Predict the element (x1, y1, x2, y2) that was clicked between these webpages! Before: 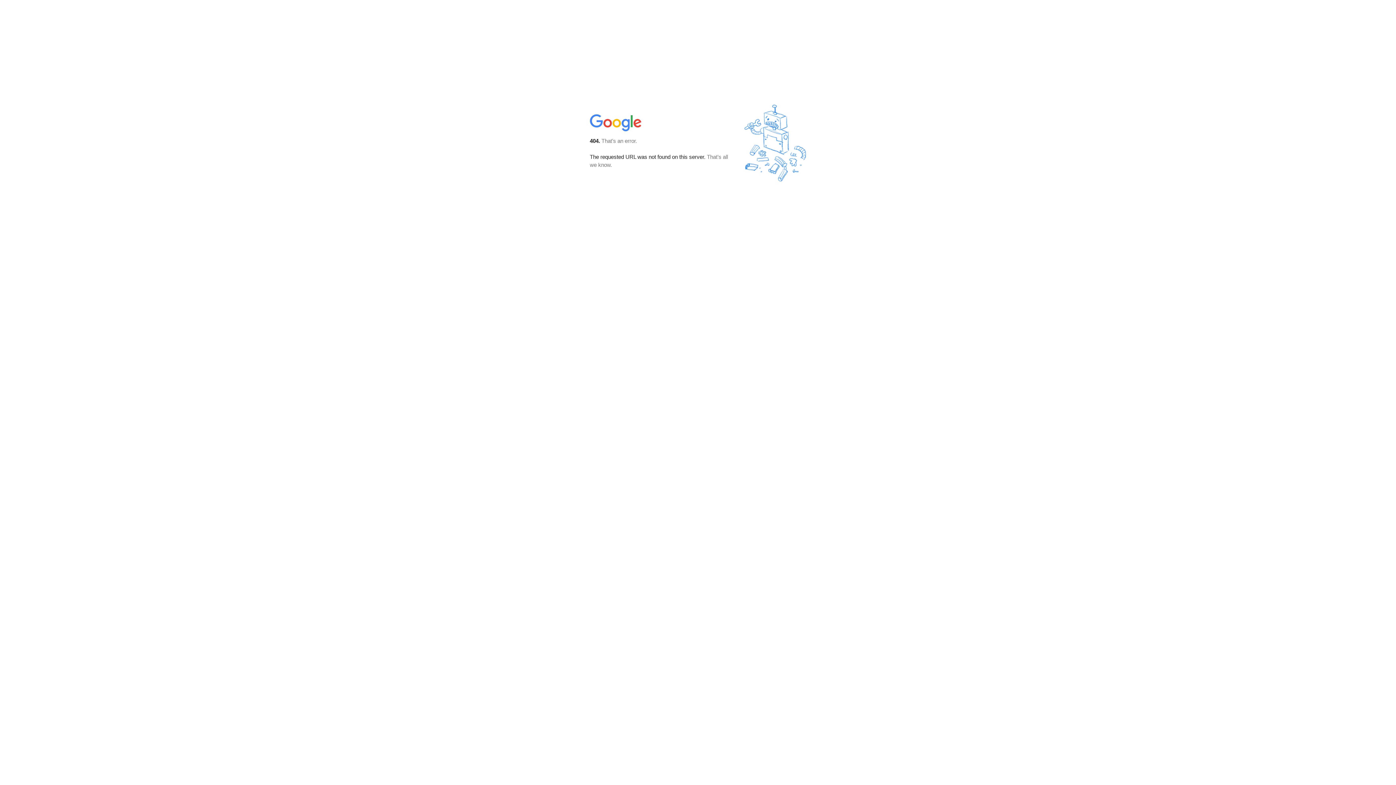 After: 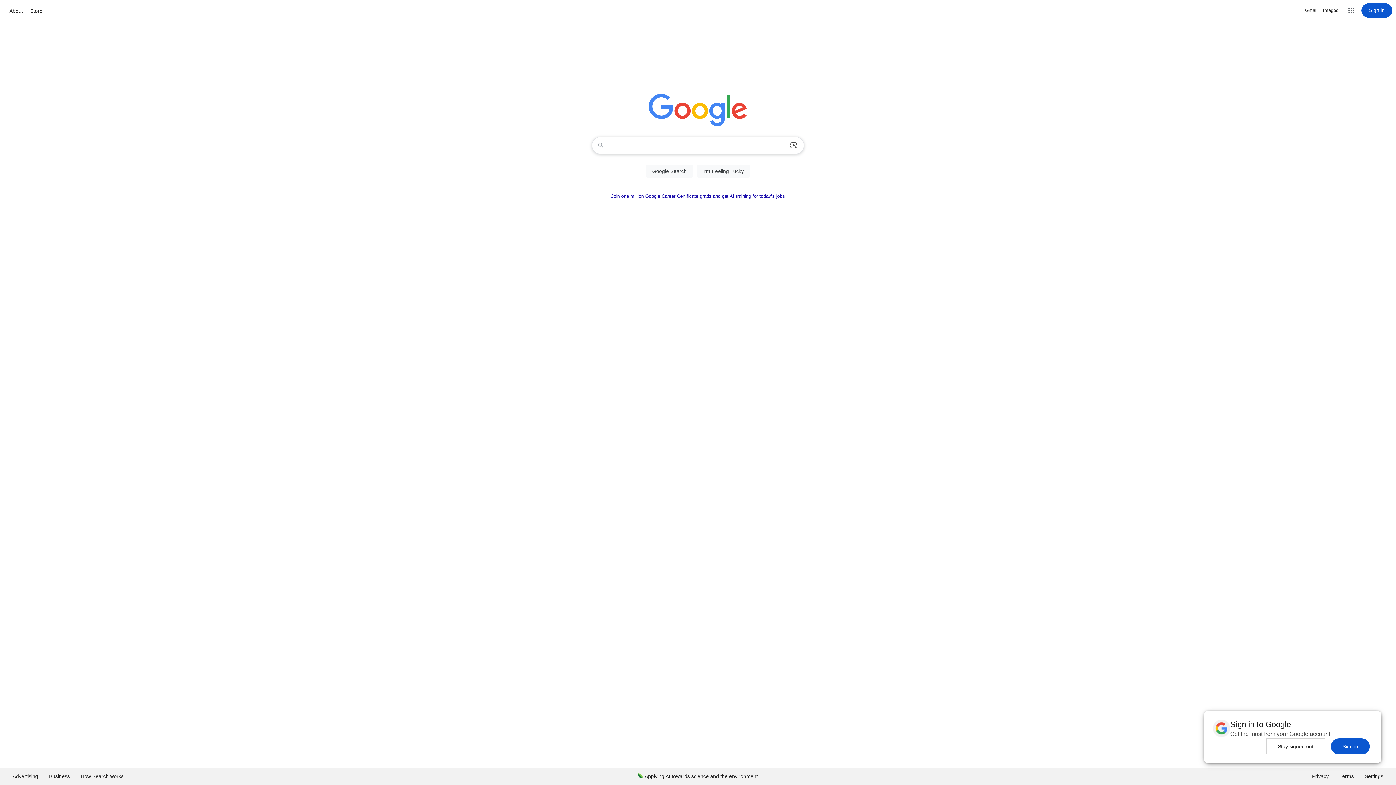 Action: bbox: (590, 127, 642, 134)